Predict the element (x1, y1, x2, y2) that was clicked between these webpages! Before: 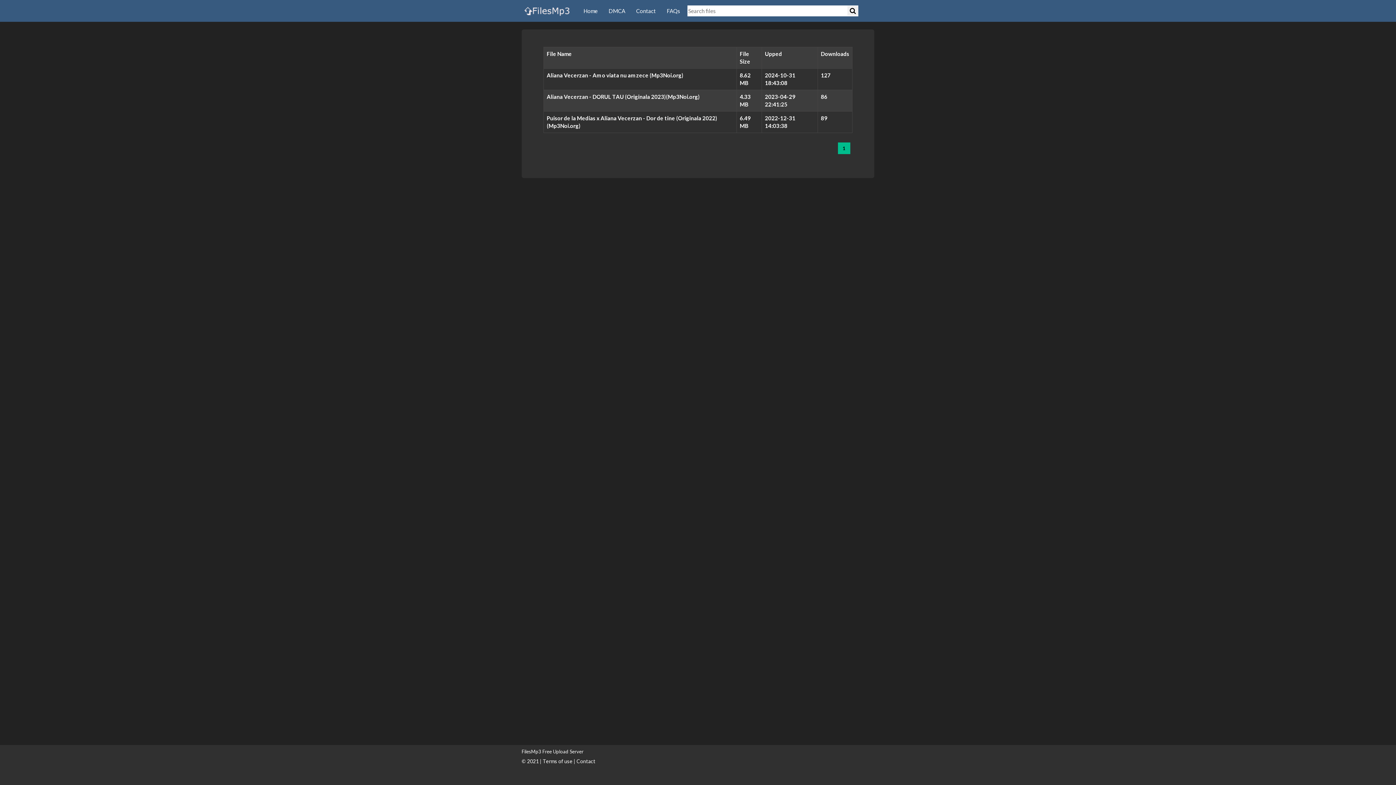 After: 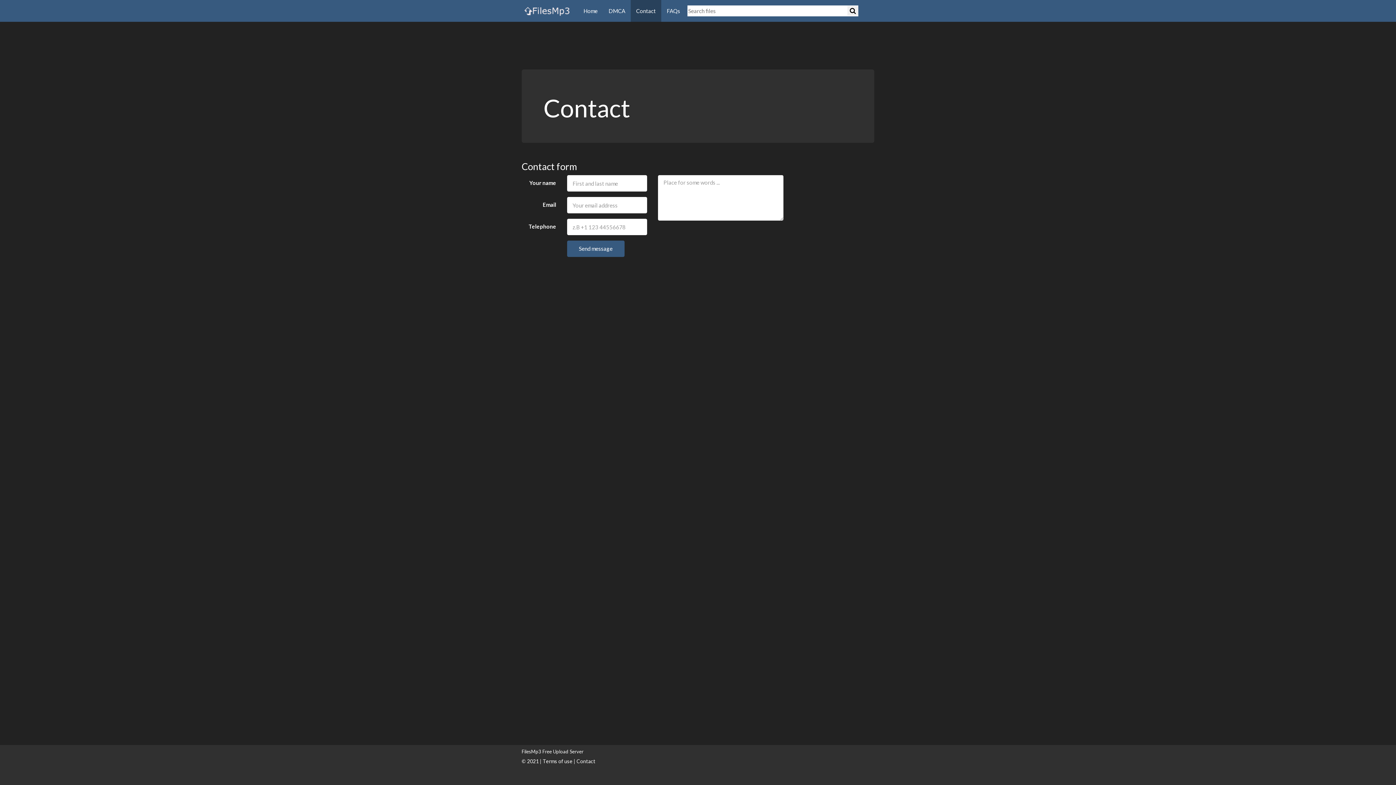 Action: label: Contact bbox: (630, 0, 661, 21)